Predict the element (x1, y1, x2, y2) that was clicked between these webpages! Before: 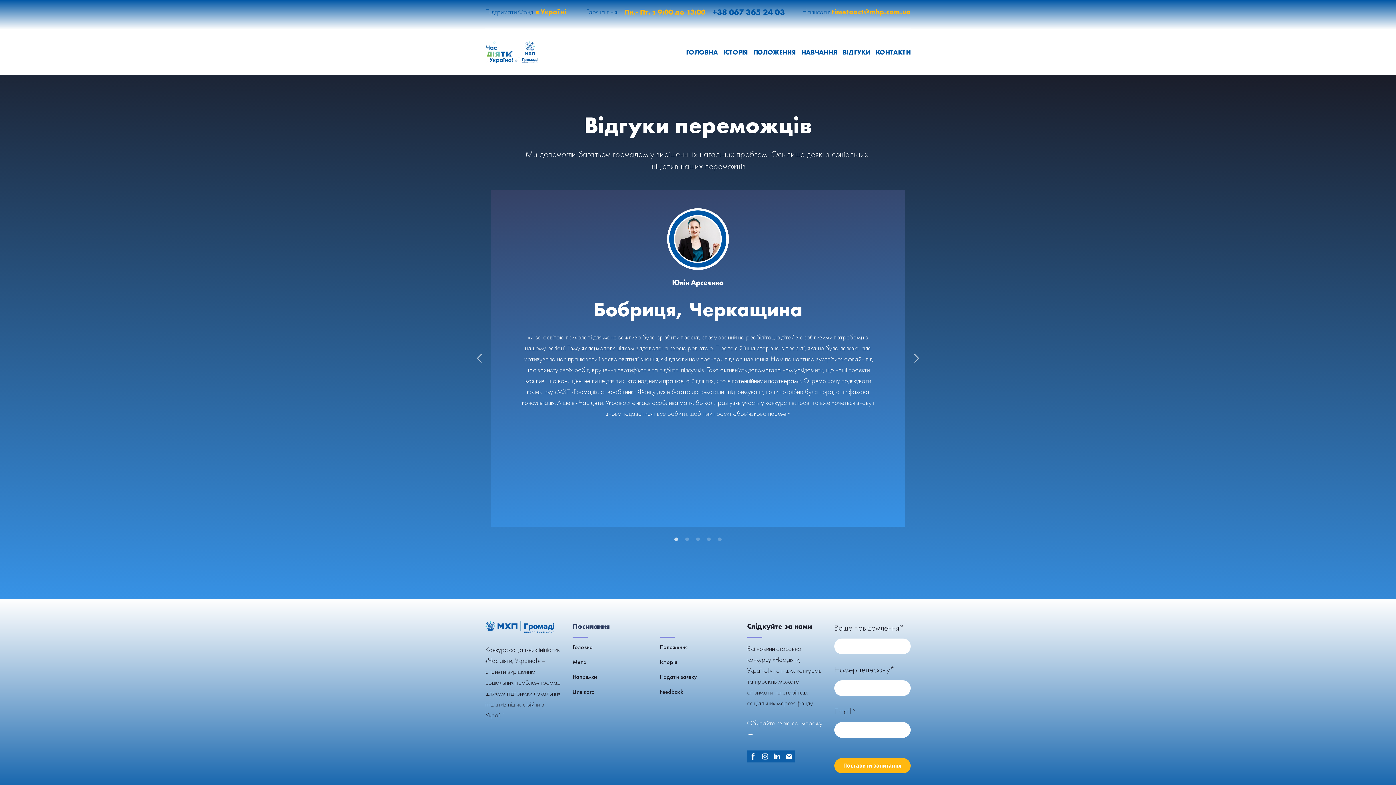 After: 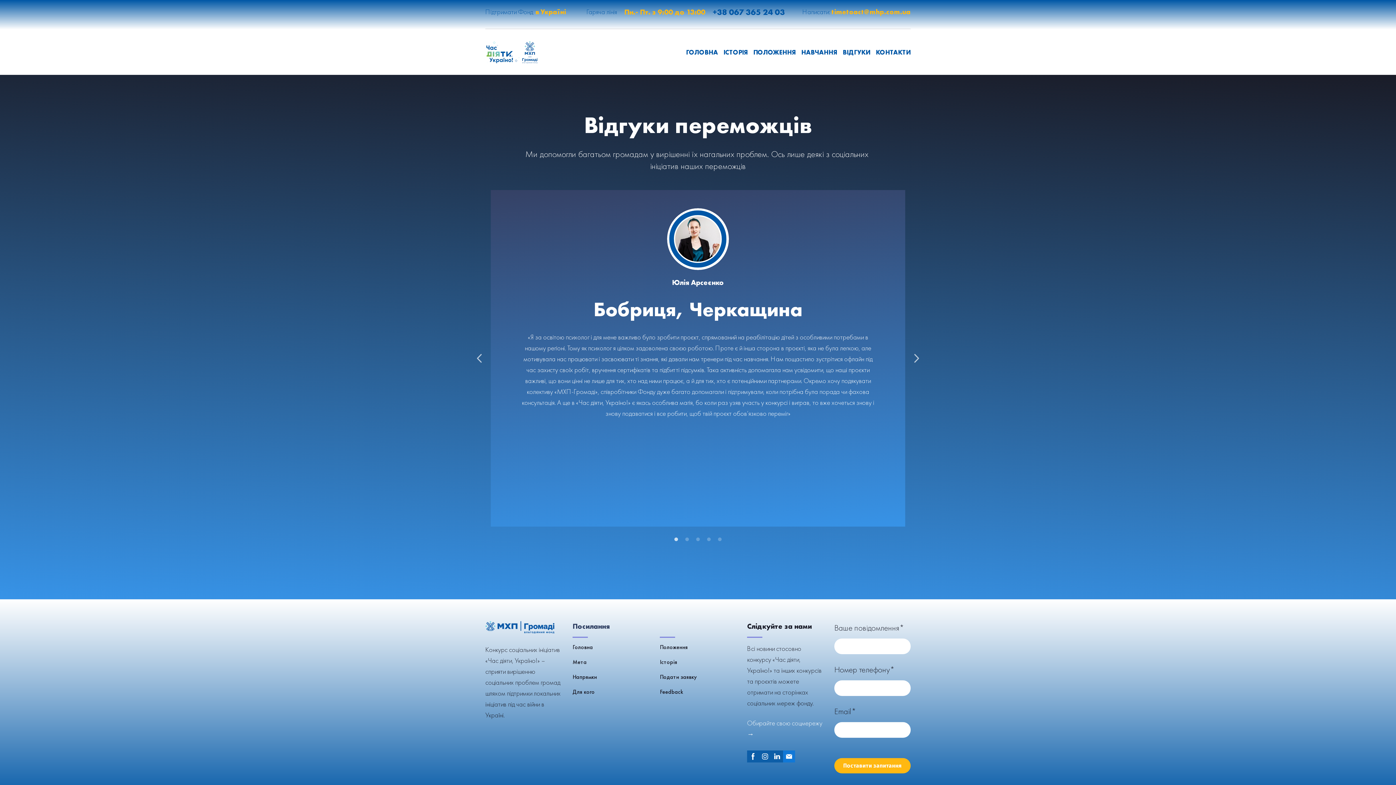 Action: bbox: (783, 739, 795, 751)